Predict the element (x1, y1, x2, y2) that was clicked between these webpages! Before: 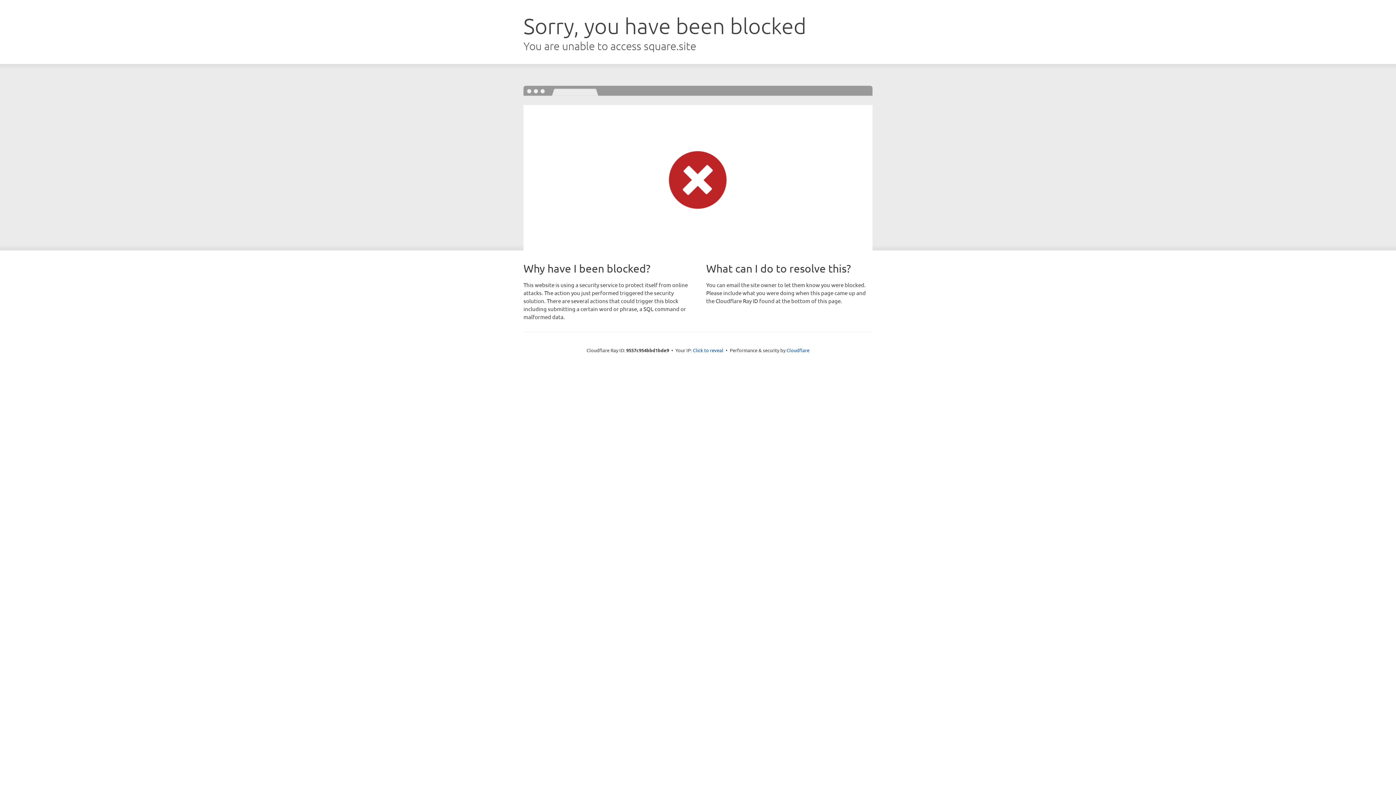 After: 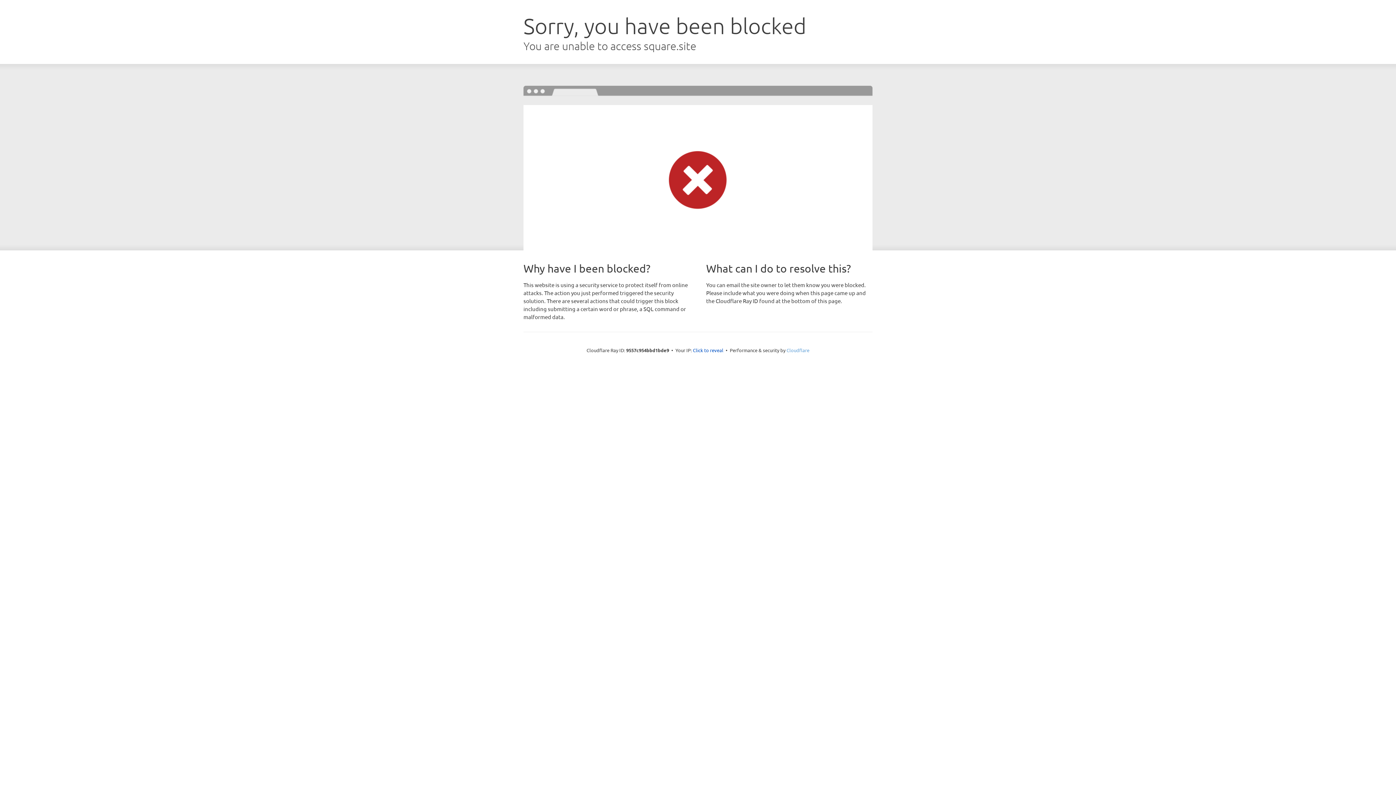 Action: bbox: (786, 347, 809, 353) label: Cloudflare